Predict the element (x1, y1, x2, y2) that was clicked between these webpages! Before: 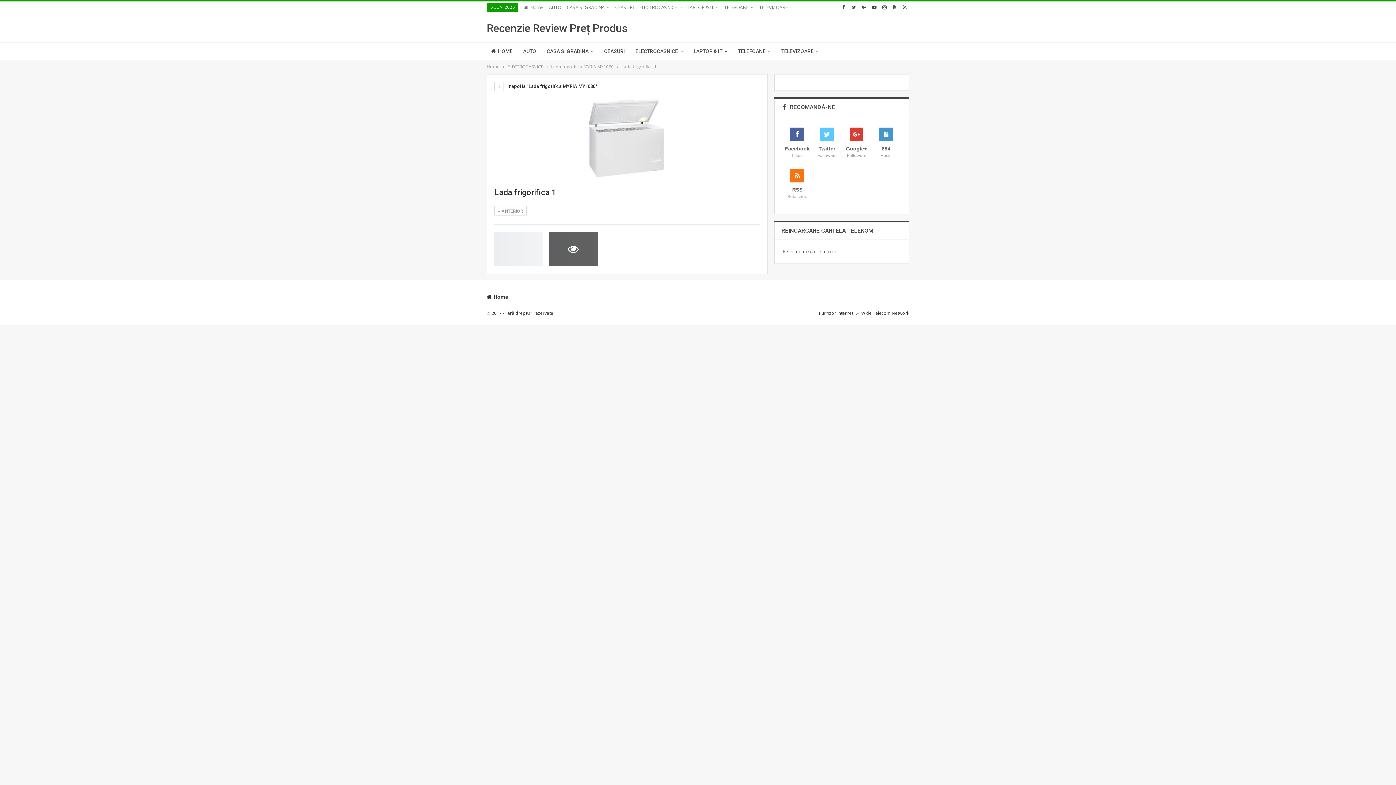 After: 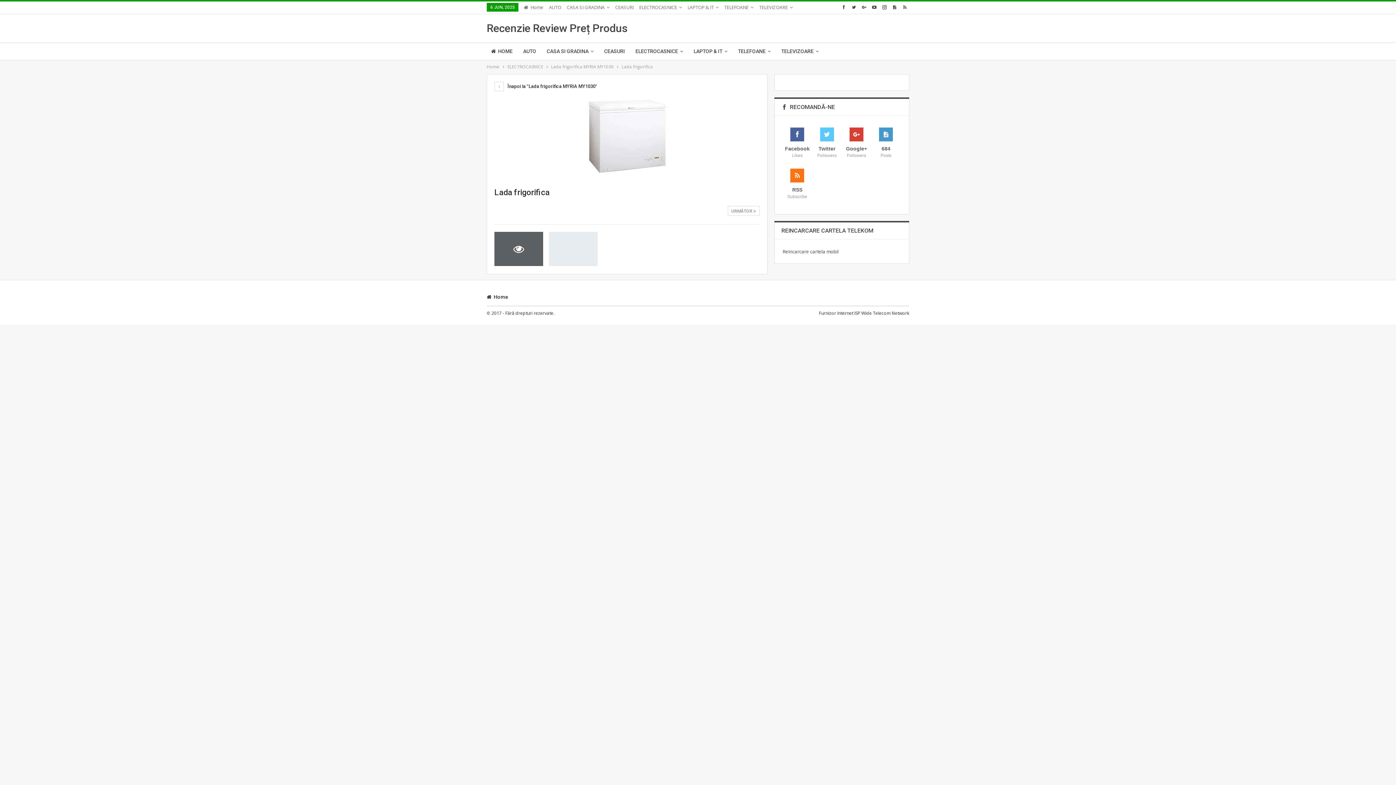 Action: label:  ANTERIOR bbox: (494, 206, 526, 215)